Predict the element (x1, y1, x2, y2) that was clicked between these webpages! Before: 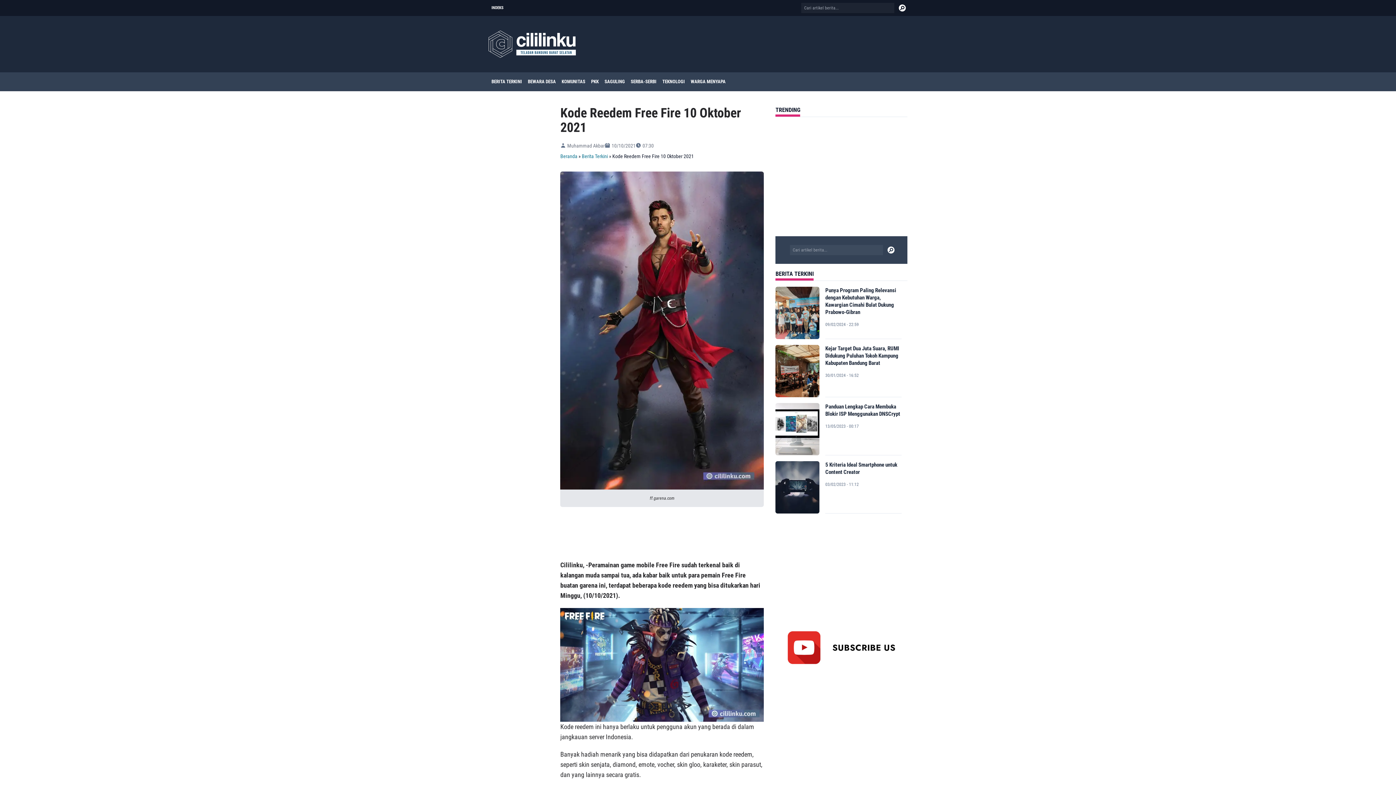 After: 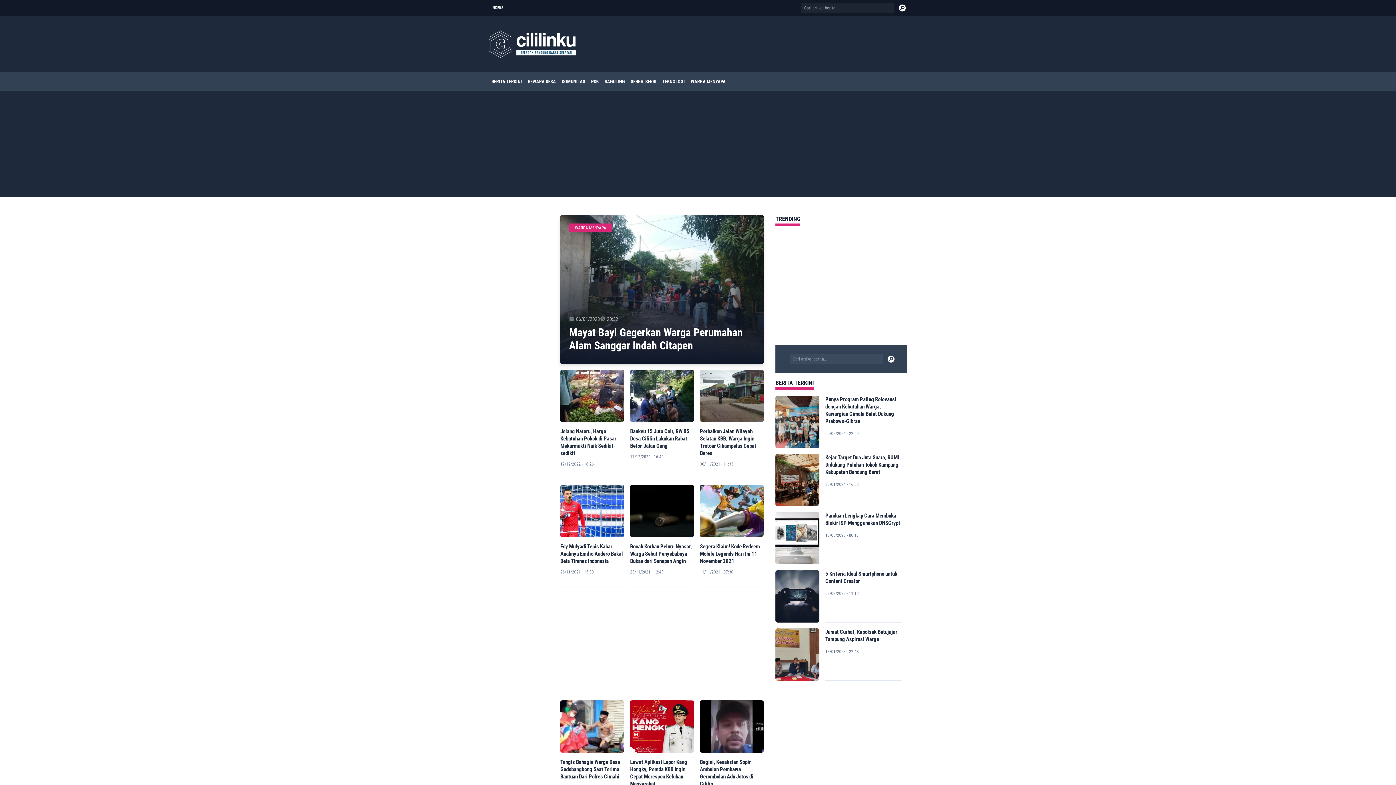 Action: bbox: (688, 72, 728, 91) label: WARGA MENYAPA